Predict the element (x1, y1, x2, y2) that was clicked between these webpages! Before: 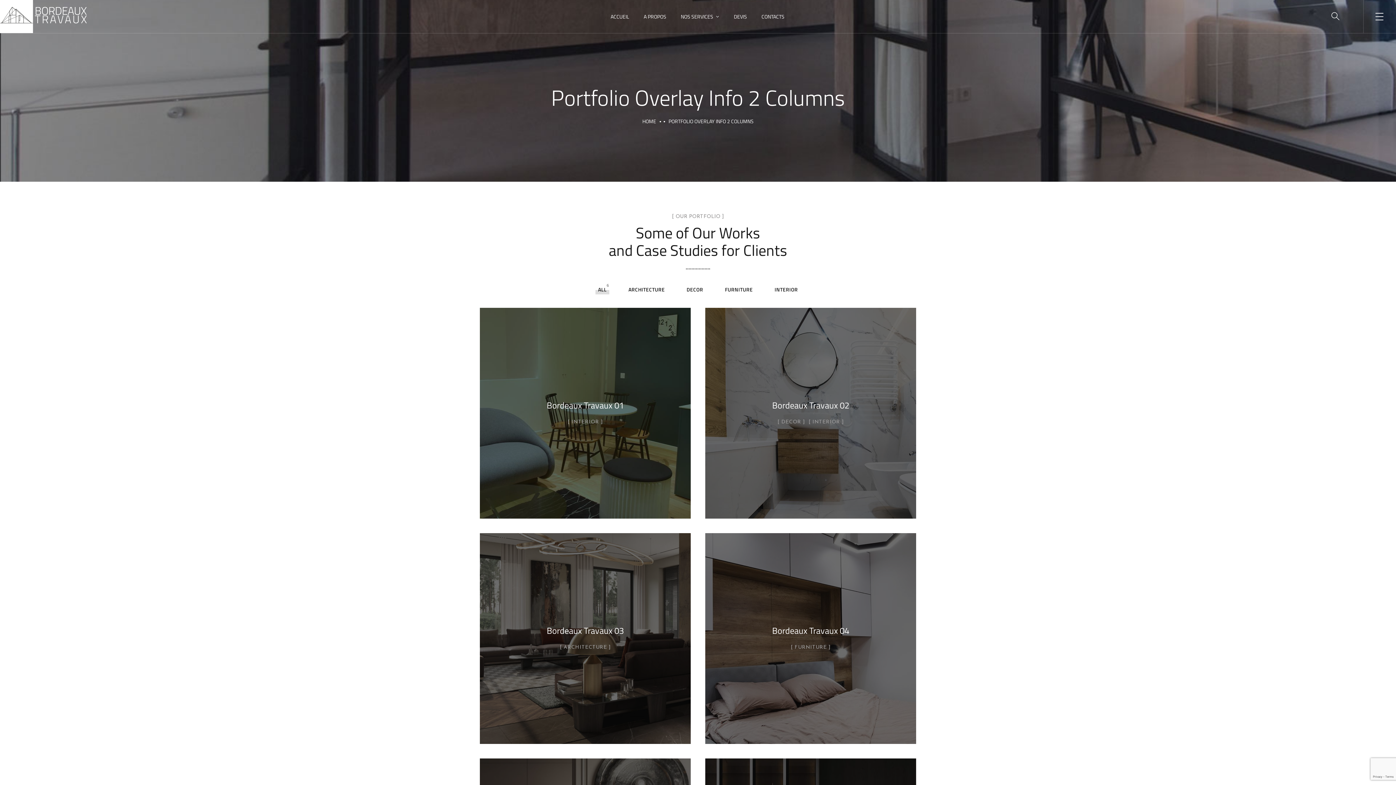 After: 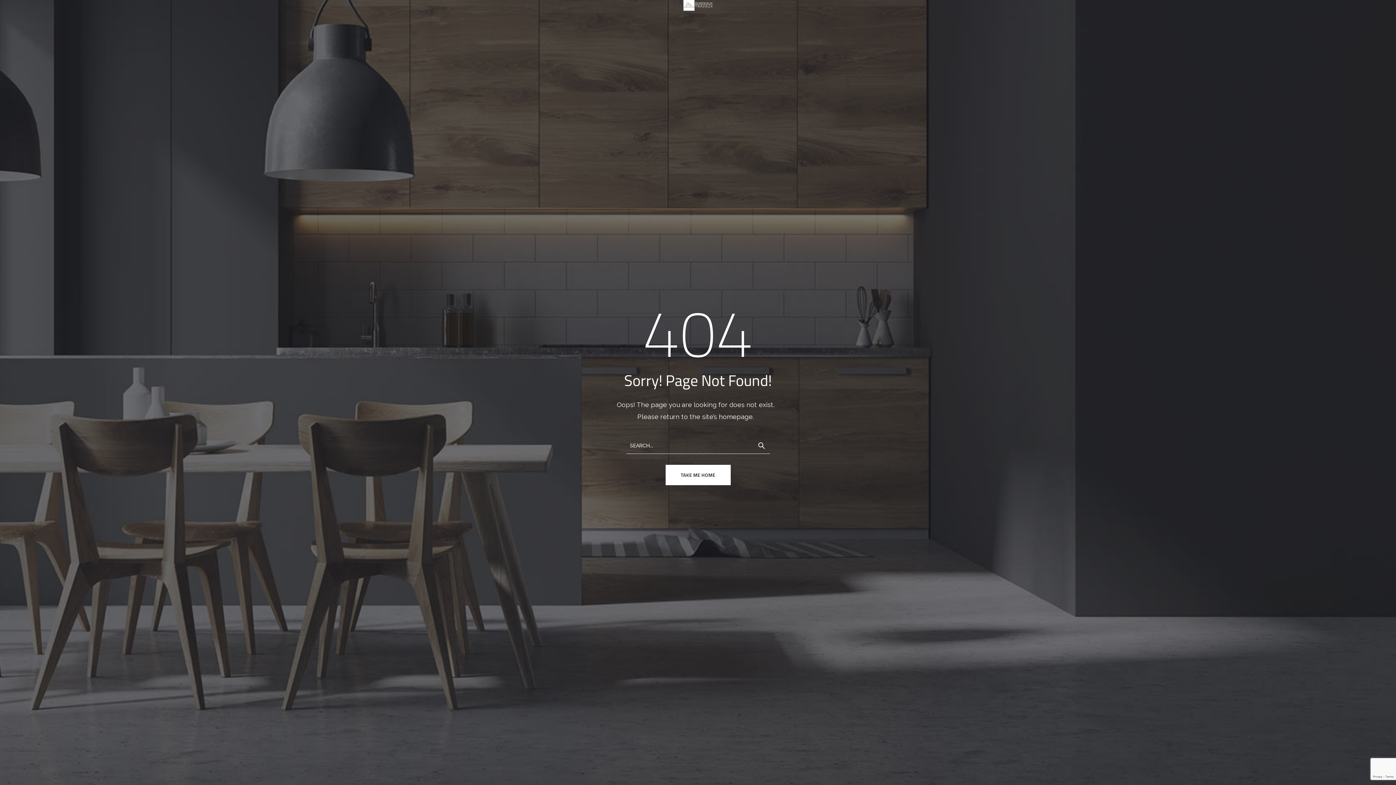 Action: bbox: (567, 420, 603, 425) label: INTERIOR